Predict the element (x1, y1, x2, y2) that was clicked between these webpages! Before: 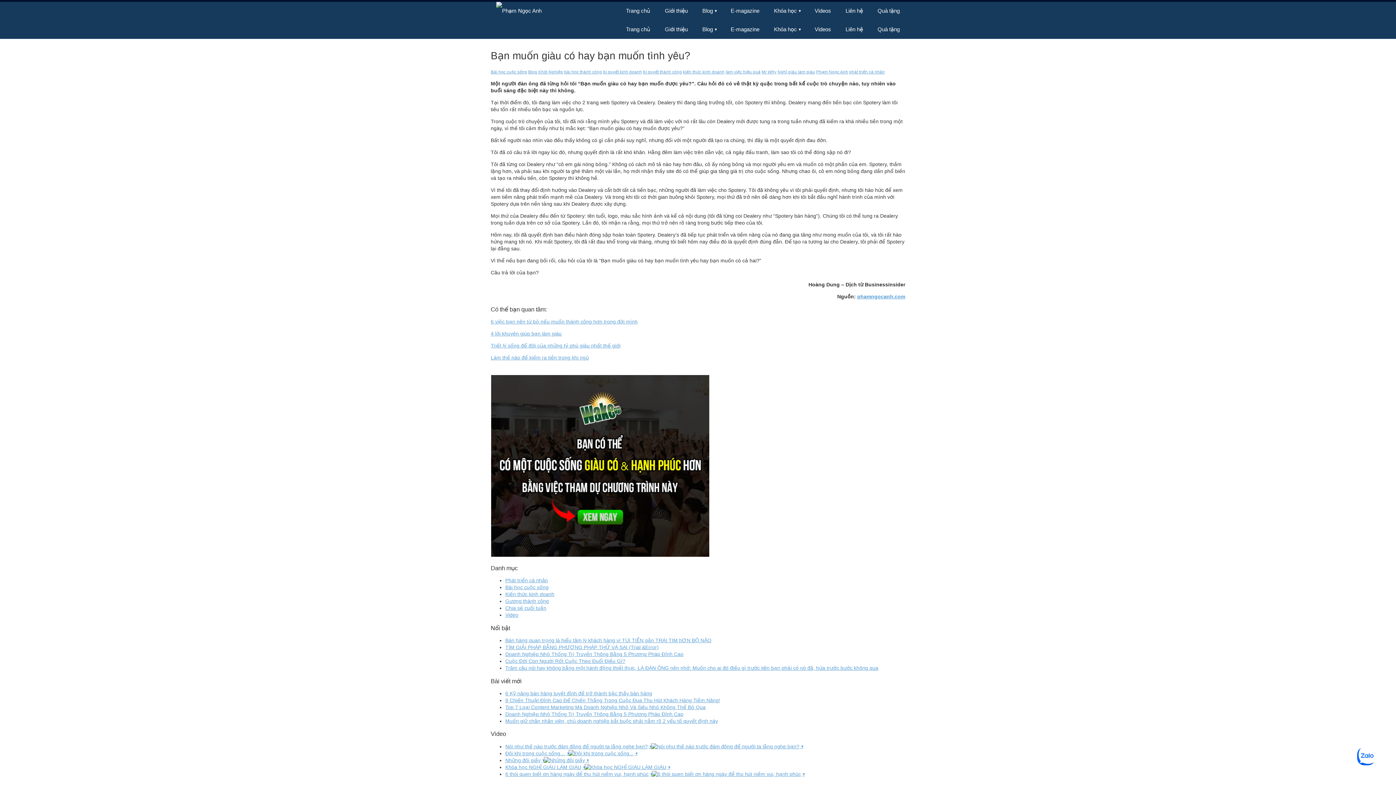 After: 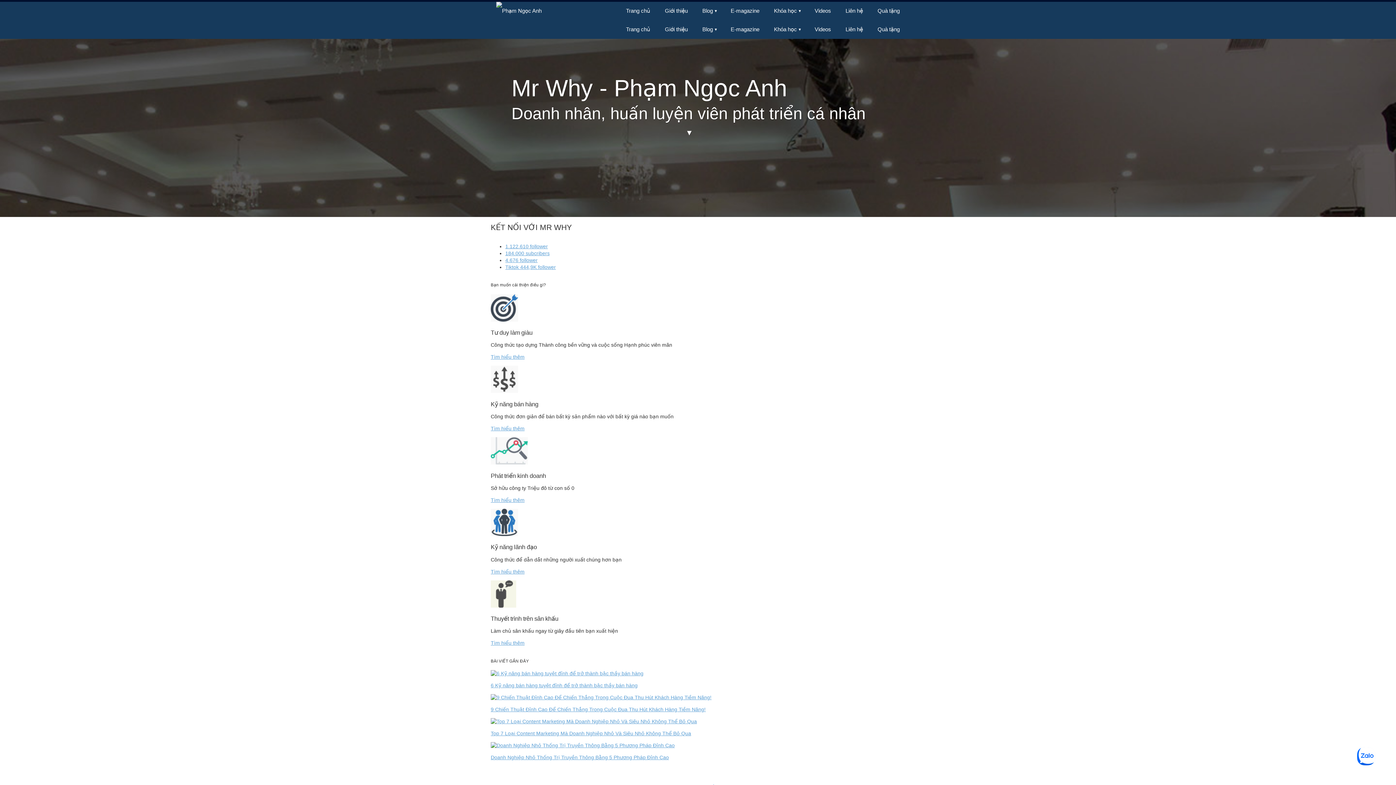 Action: bbox: (618, 1, 657, 20) label: Trang chủ